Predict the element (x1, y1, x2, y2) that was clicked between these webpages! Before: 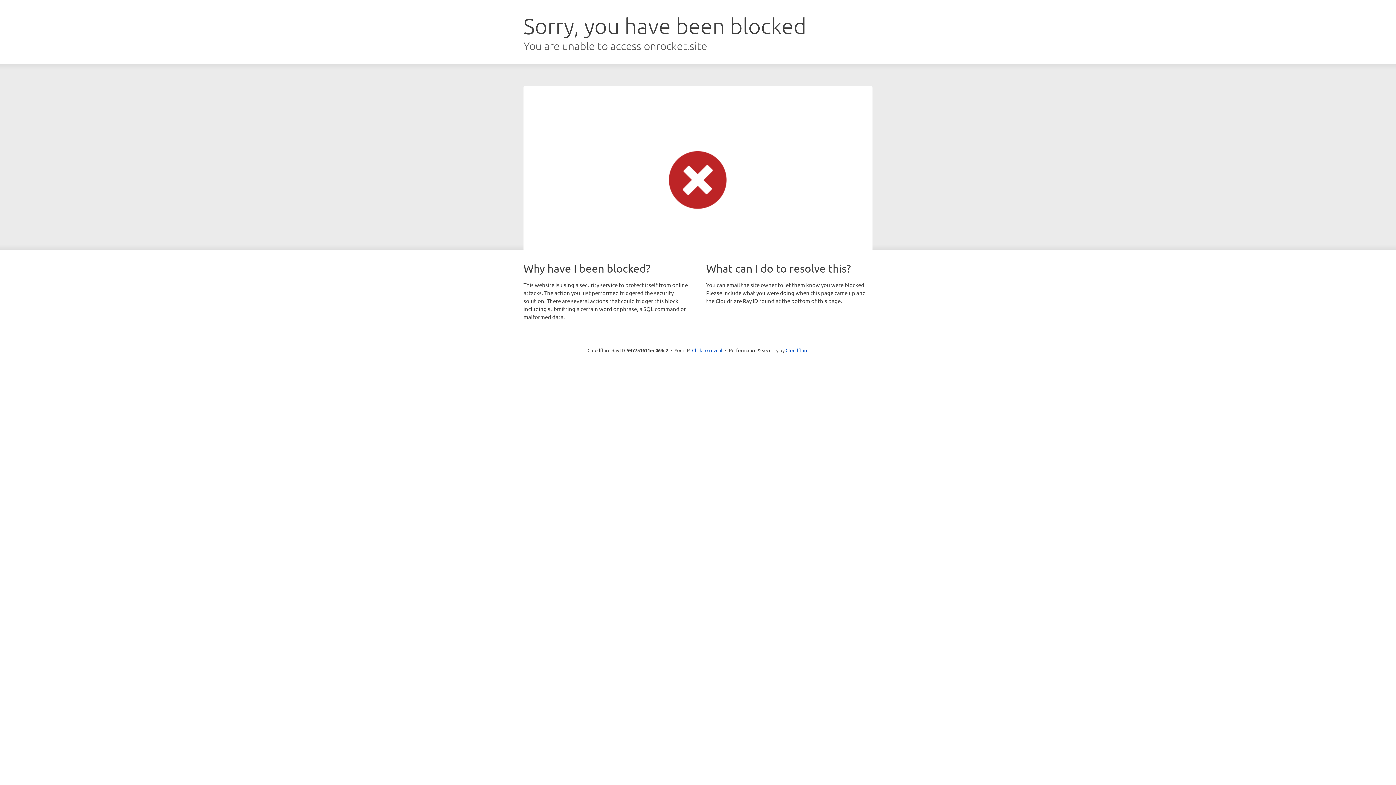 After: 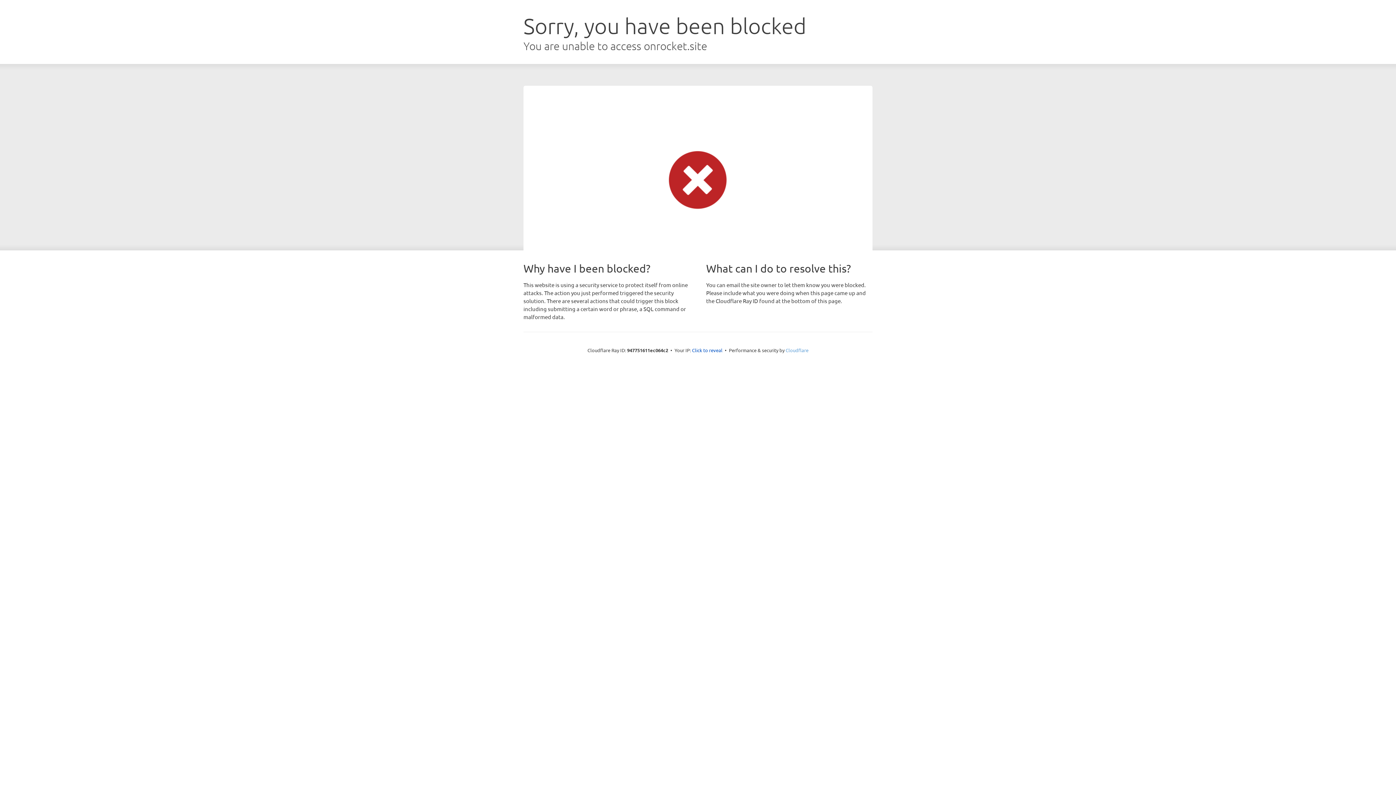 Action: label: Cloudflare bbox: (785, 347, 808, 353)